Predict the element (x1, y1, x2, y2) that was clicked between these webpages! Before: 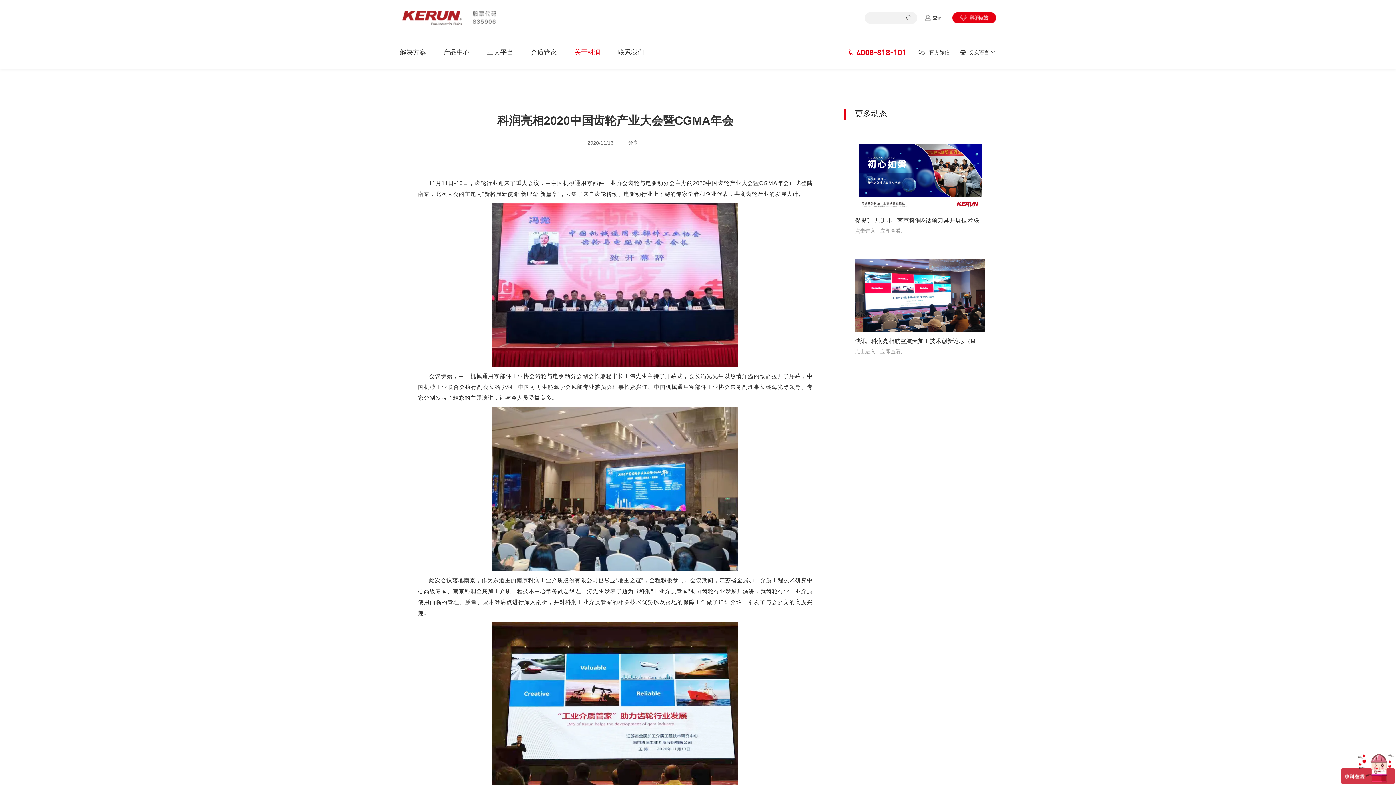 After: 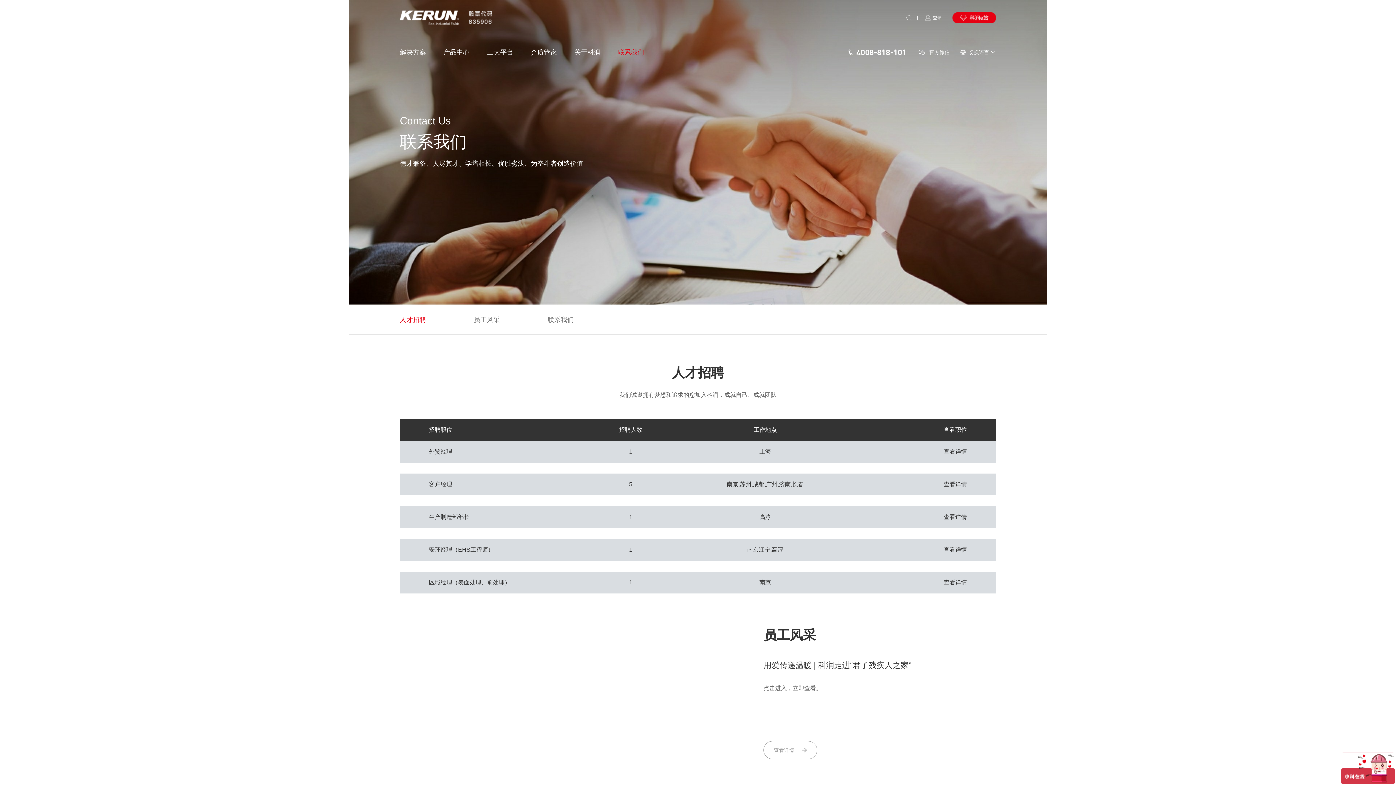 Action: bbox: (618, 47, 644, 57) label: 联系我们